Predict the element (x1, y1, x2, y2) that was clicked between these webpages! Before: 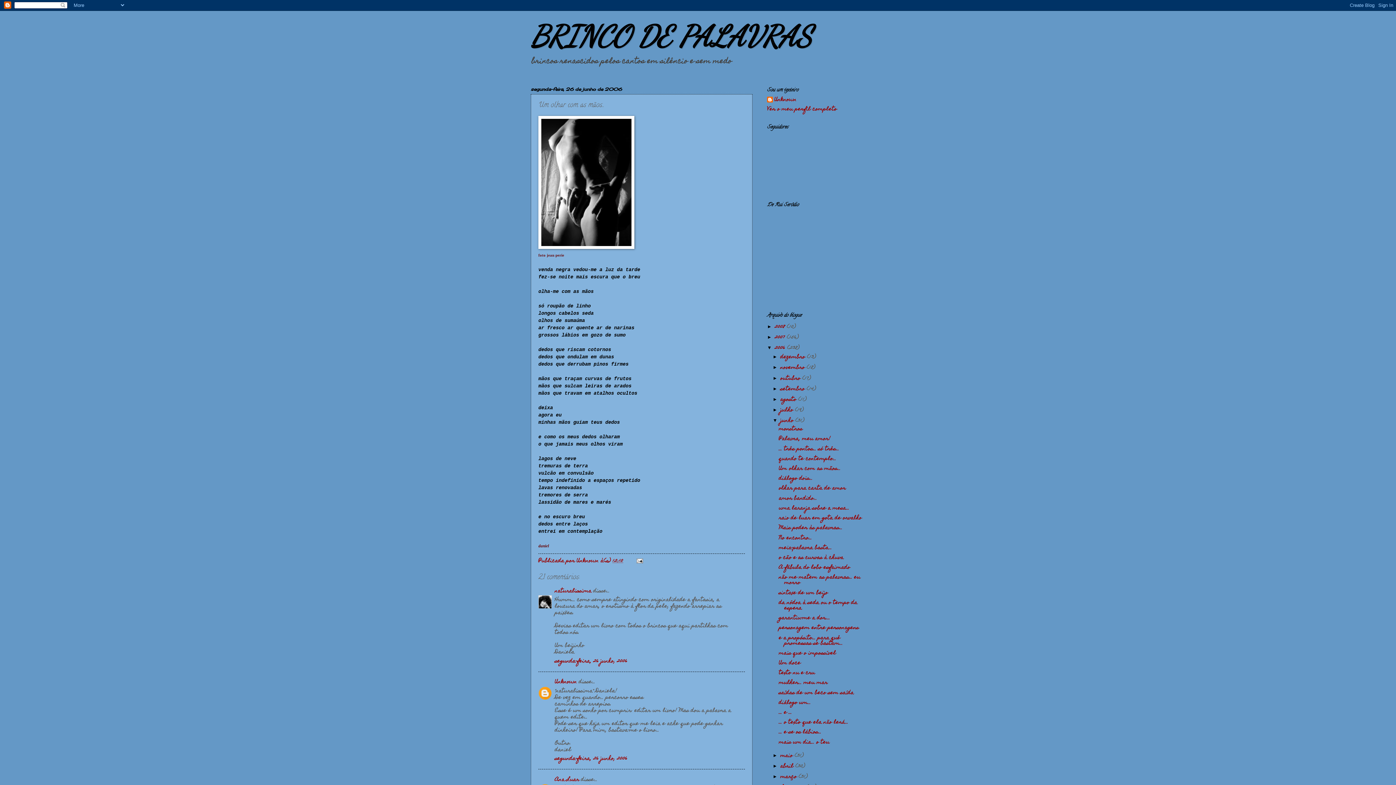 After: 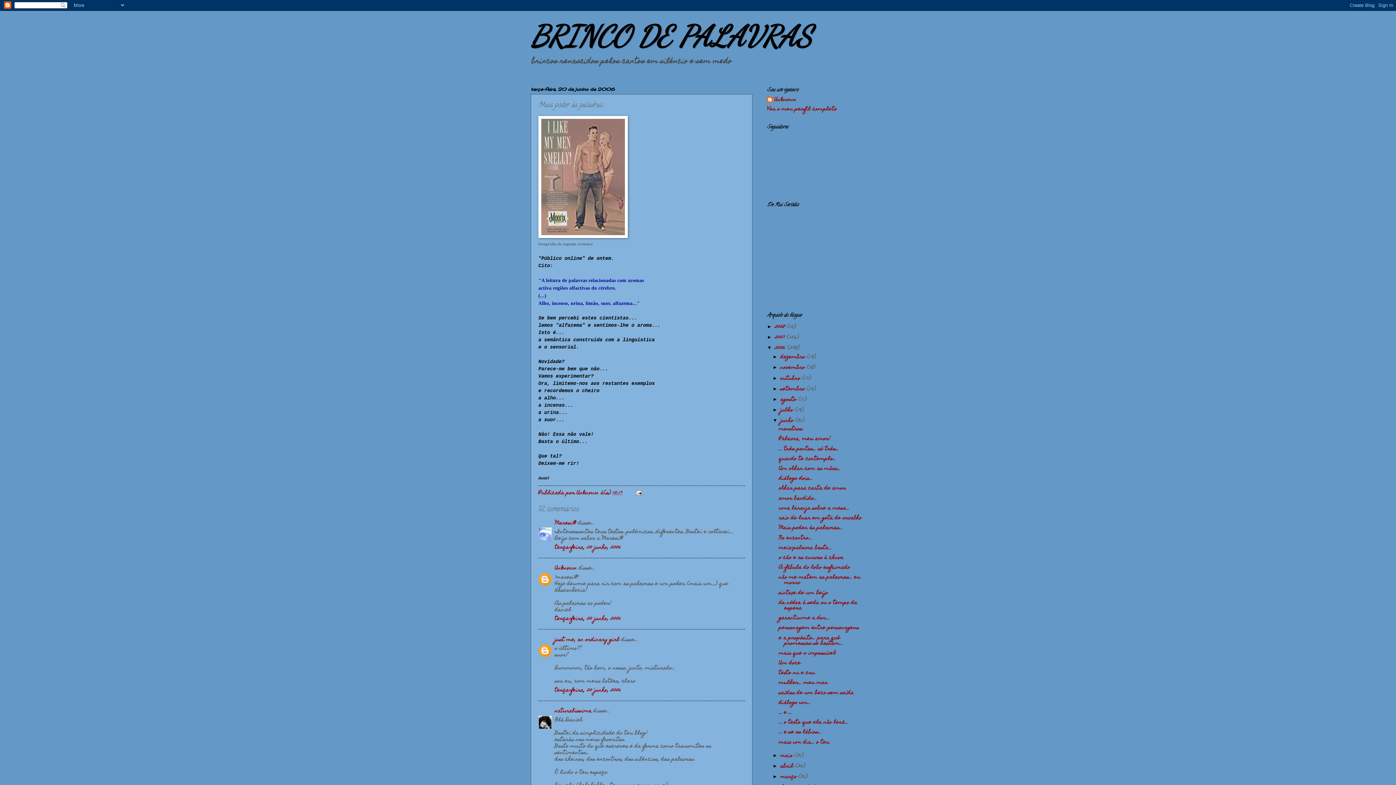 Action: bbox: (778, 523, 842, 533) label: Mais poder às palavras...